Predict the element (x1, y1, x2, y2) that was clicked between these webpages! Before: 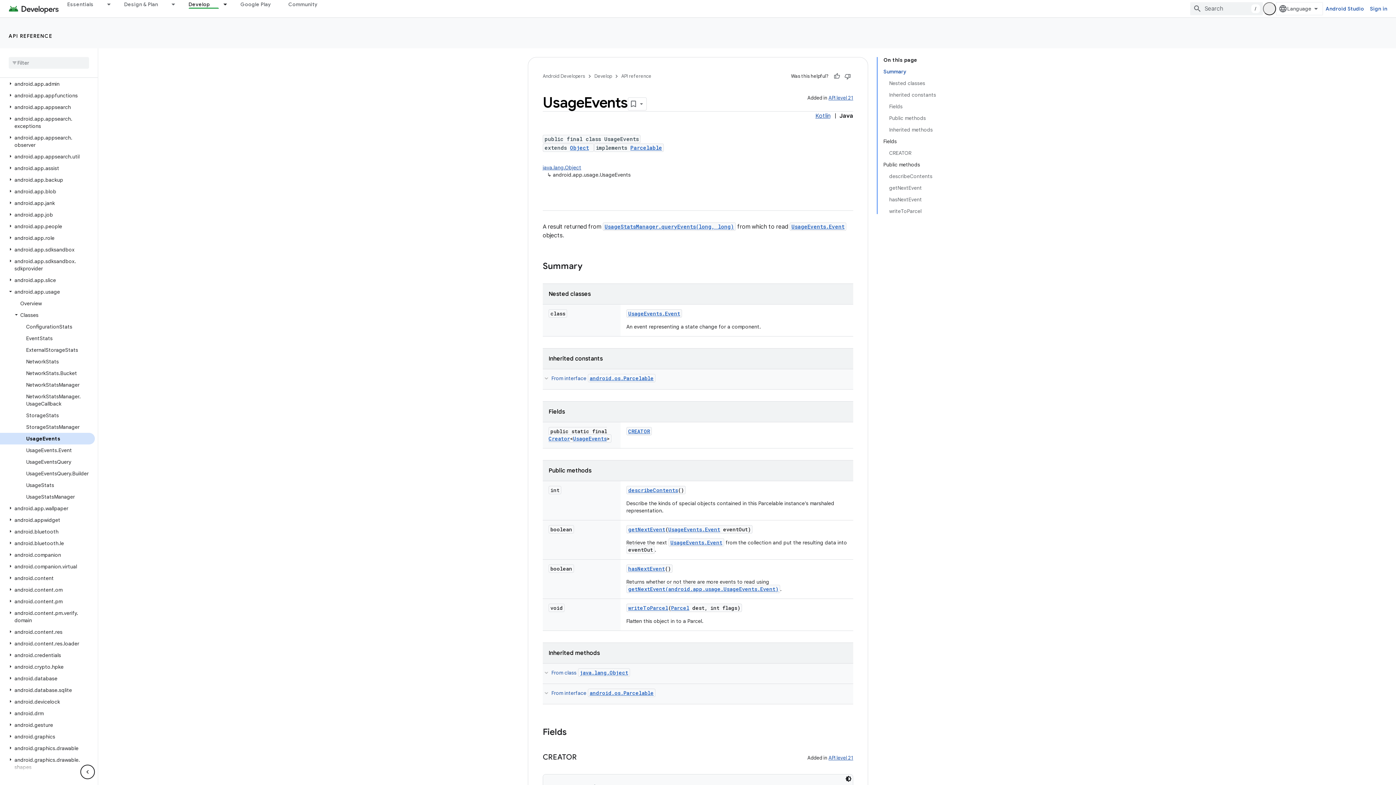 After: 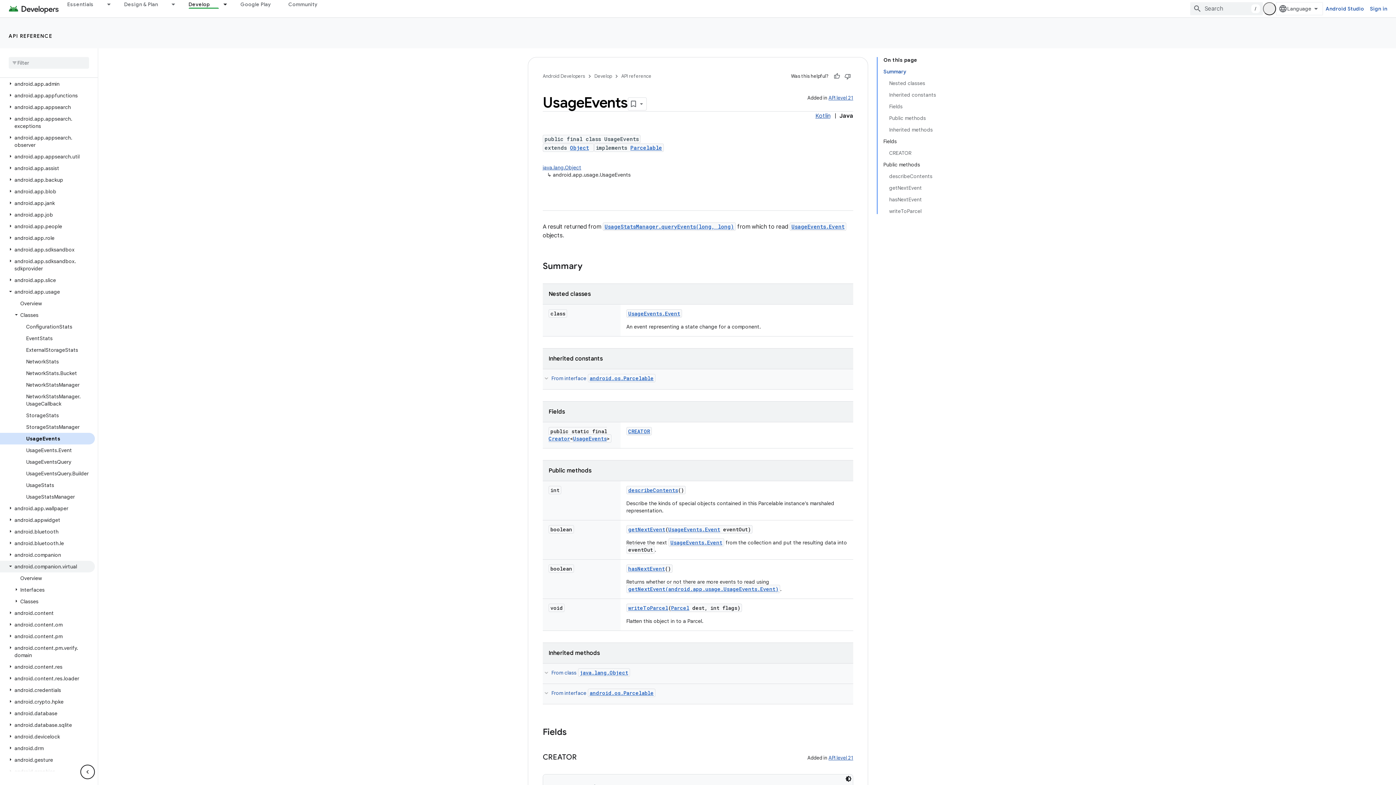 Action: label: android.companion.virtual bbox: (0, 561, 94, 572)